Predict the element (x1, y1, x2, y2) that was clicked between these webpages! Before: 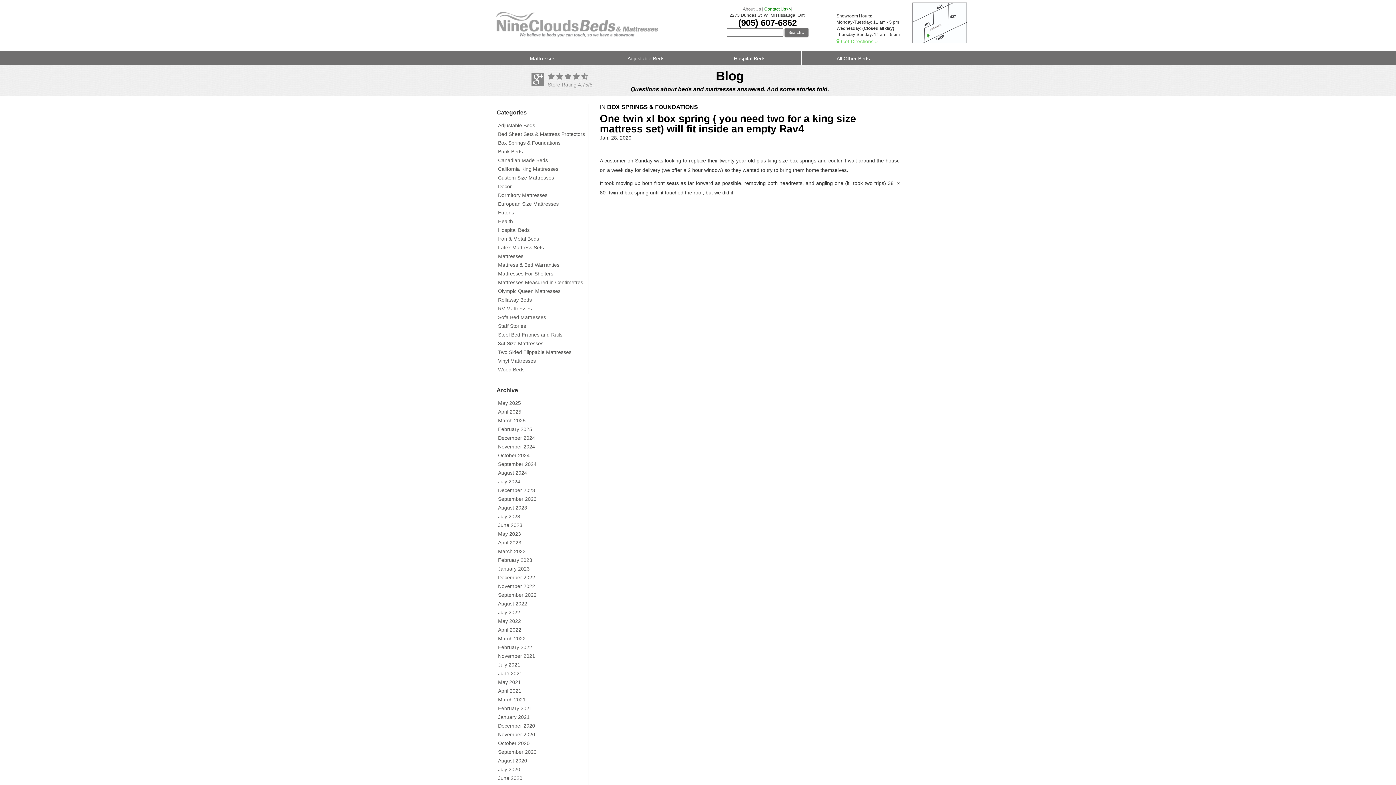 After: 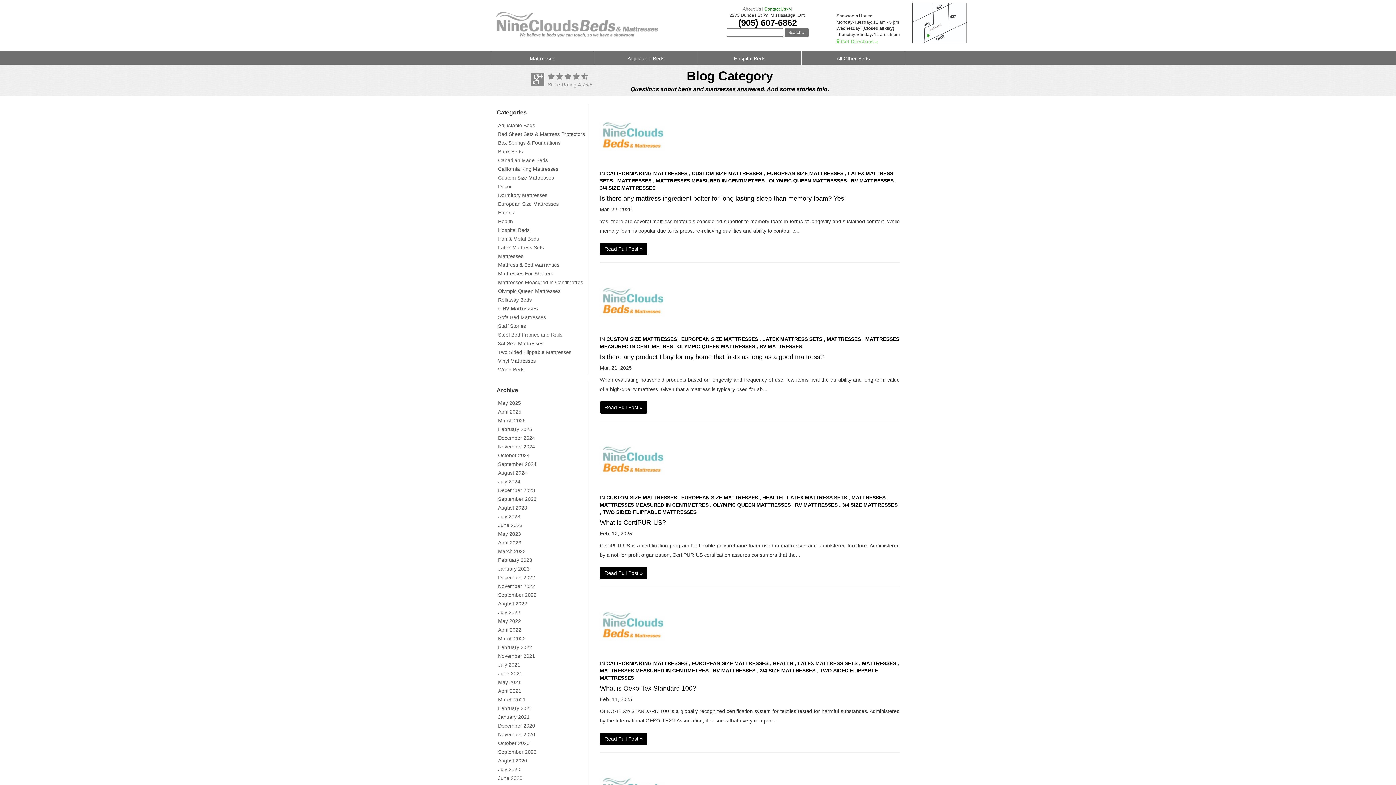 Action: label: RV Mattresses bbox: (496, 304, 588, 313)